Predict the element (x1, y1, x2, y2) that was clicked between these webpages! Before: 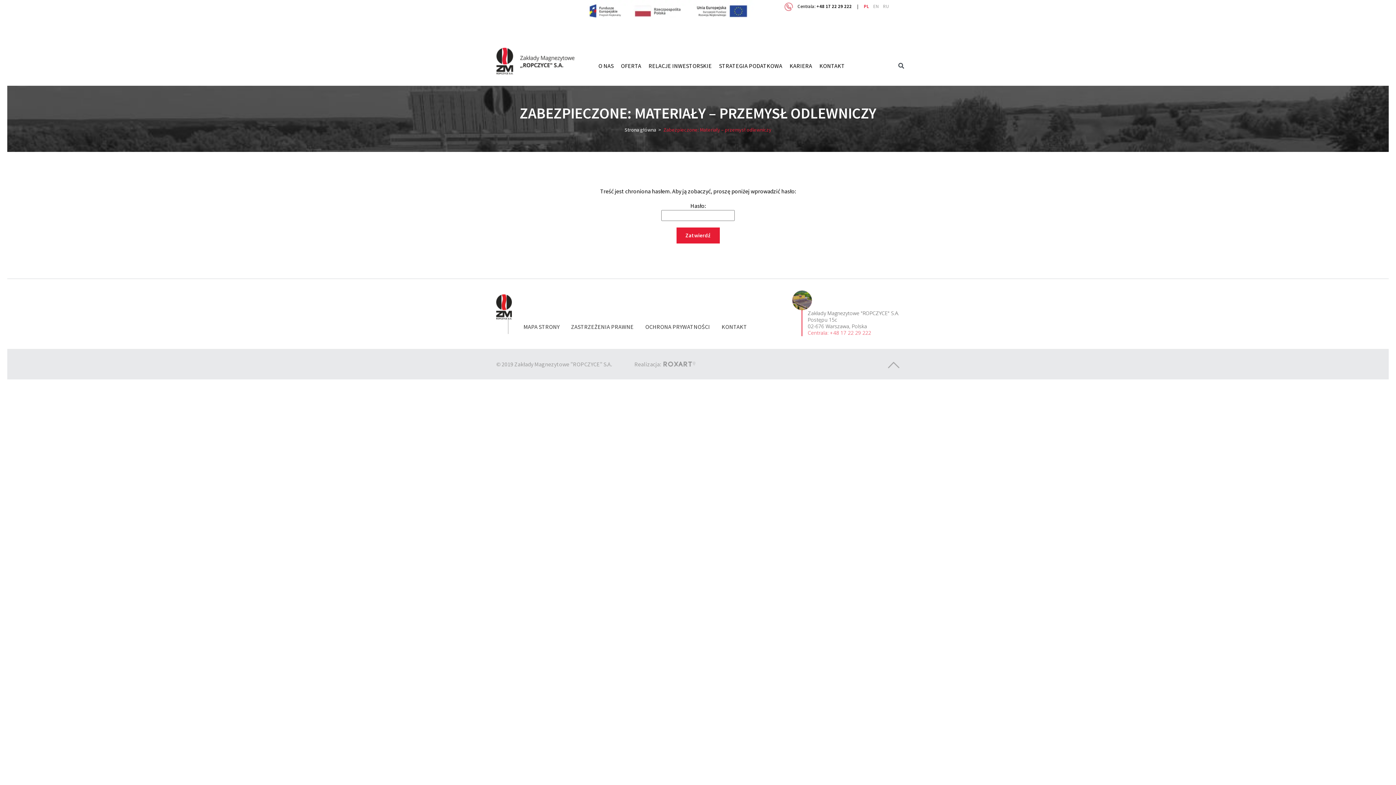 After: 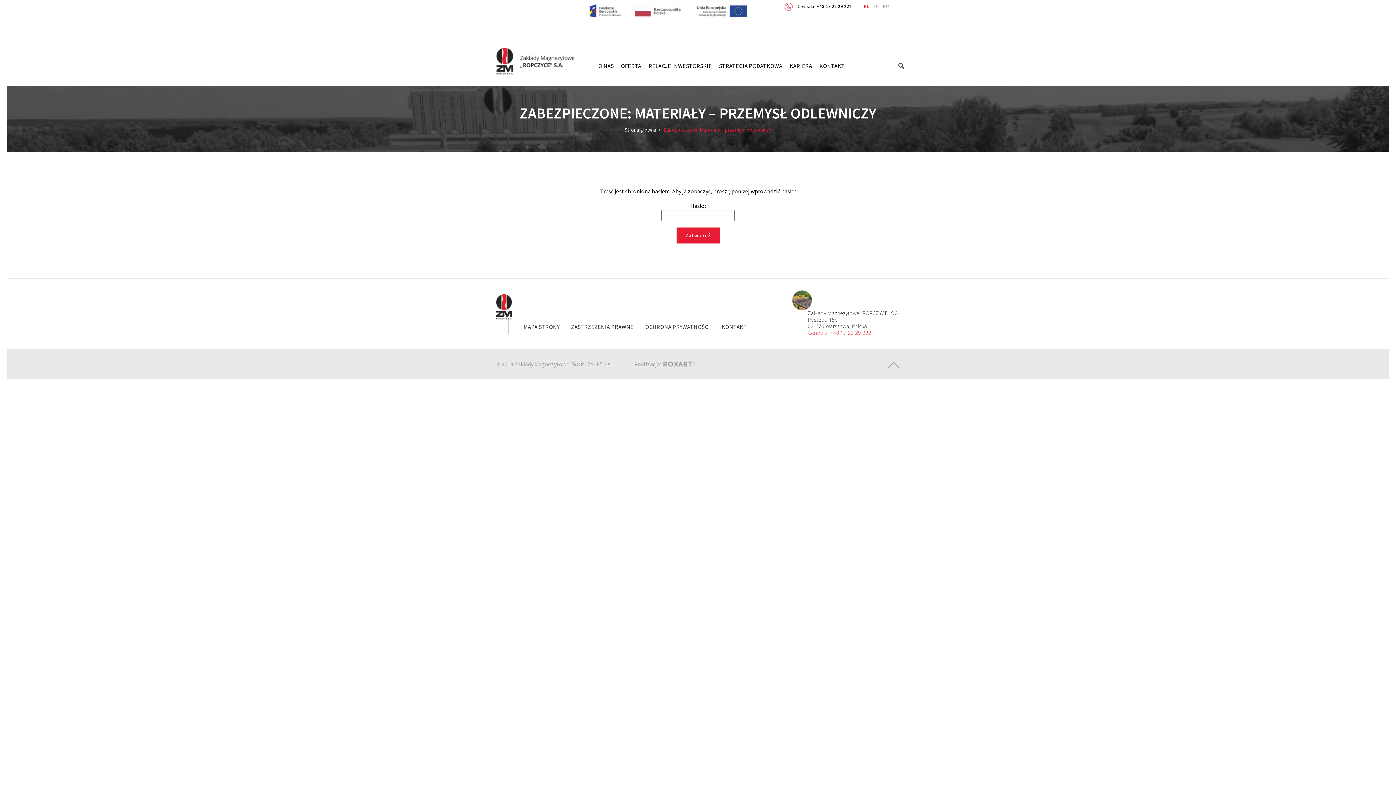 Action: label: PL bbox: (864, 3, 869, 9)